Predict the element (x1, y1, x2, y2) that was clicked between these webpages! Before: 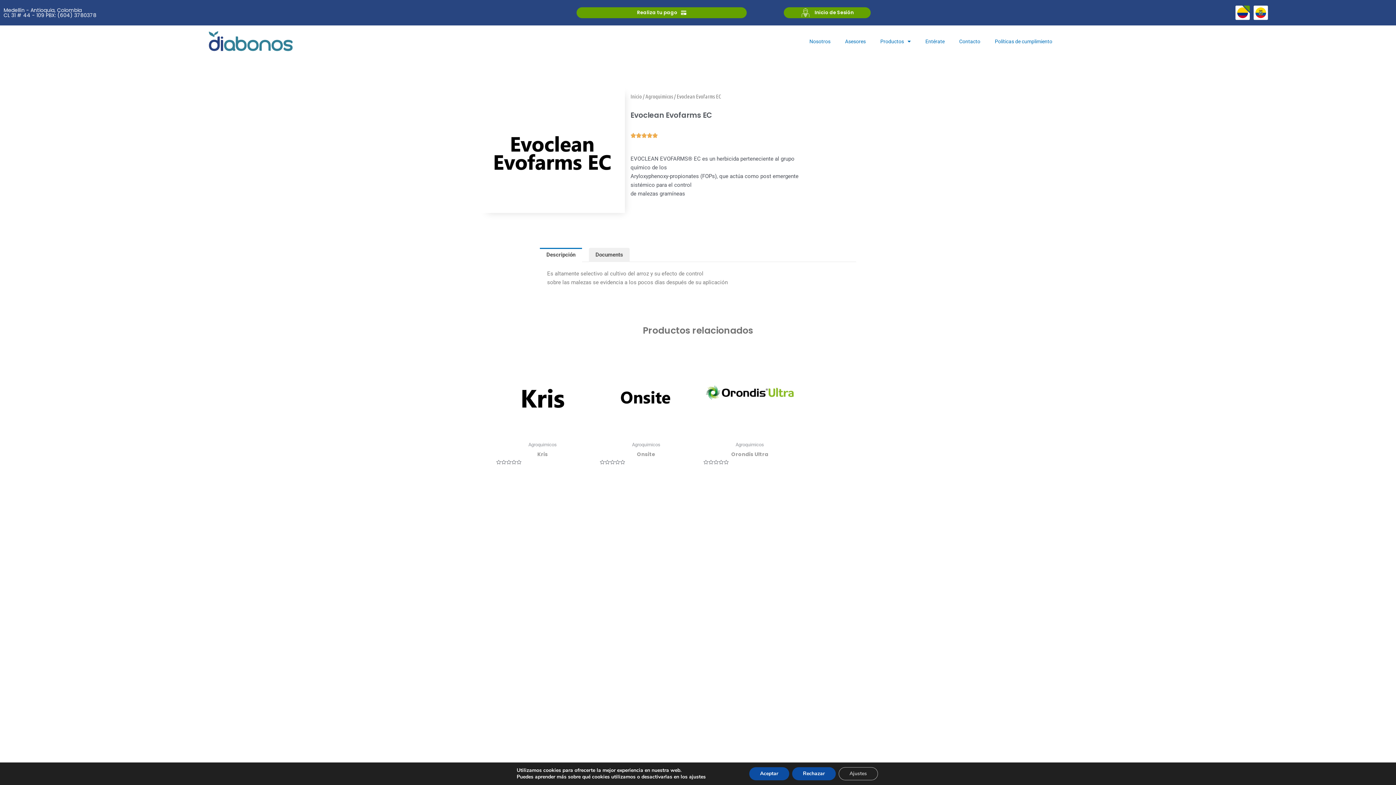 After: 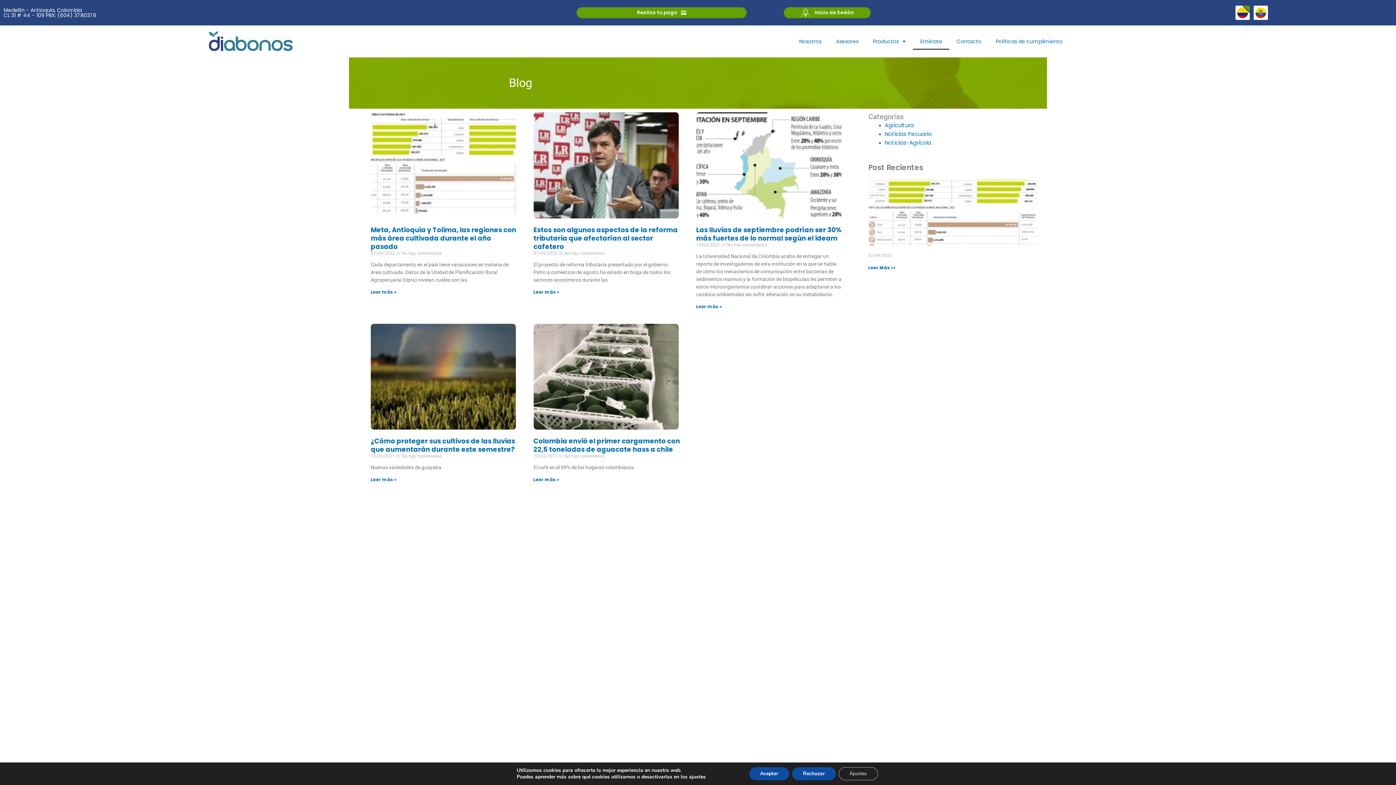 Action: bbox: (918, 33, 952, 49) label: Entérate